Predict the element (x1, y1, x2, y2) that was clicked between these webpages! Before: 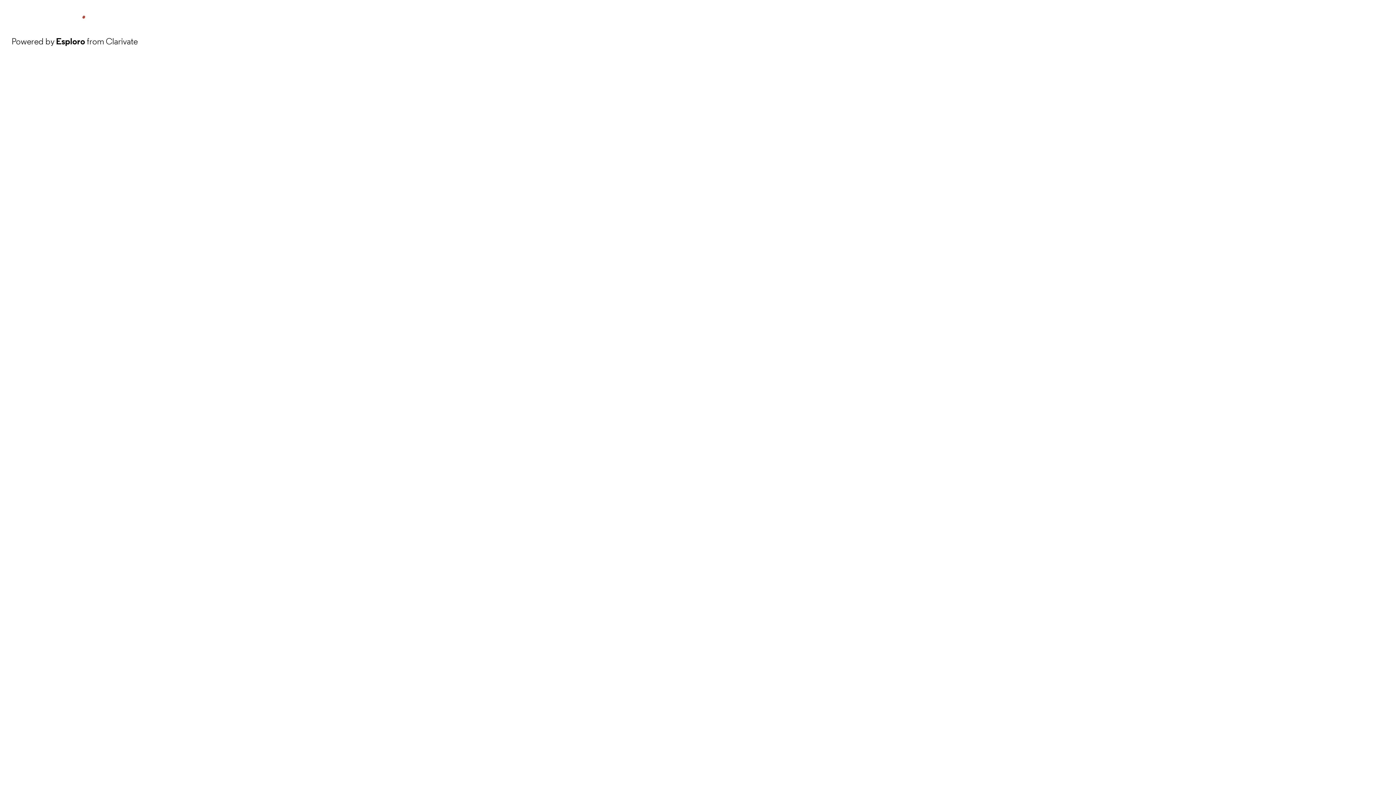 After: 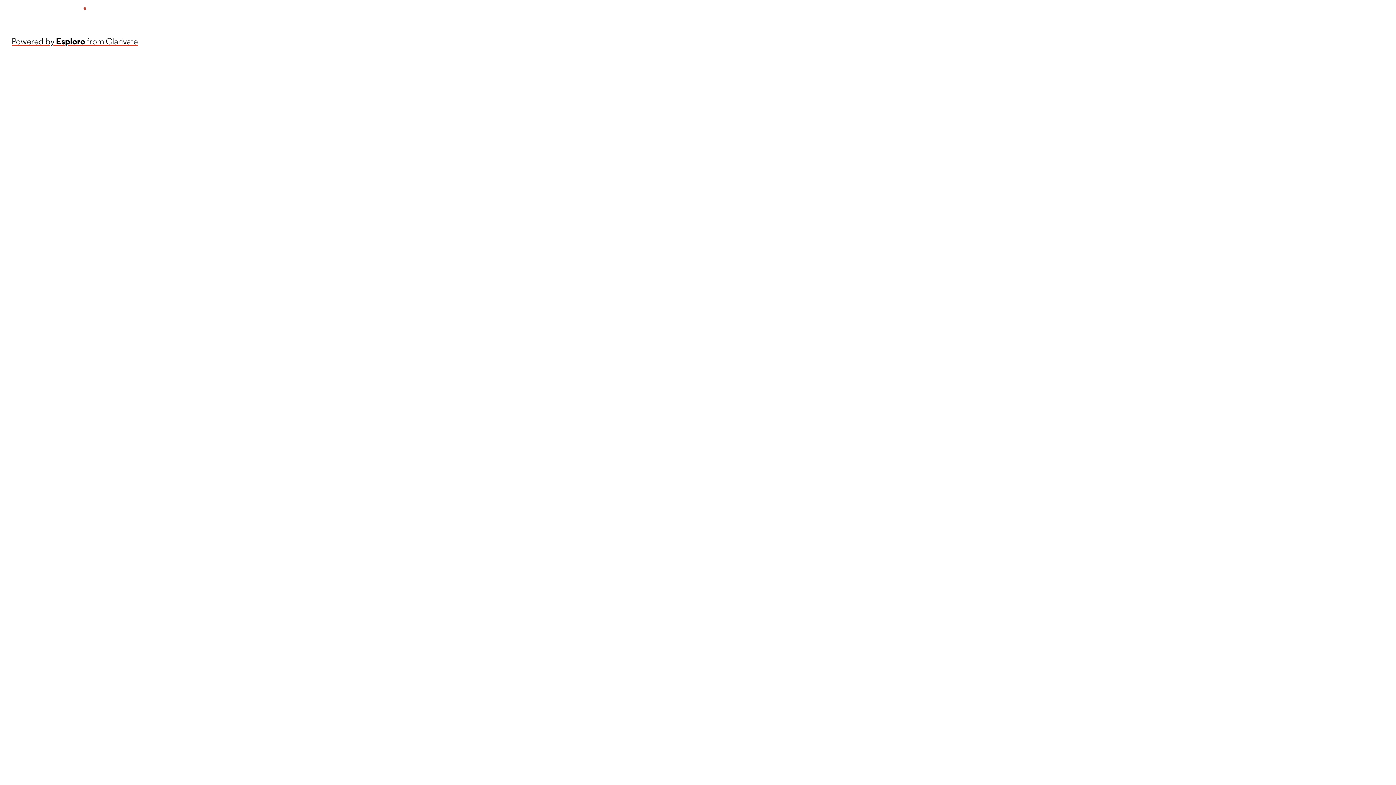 Action: label: Powered by Esploro from Clarivate bbox: (11, 34, 137, 48)